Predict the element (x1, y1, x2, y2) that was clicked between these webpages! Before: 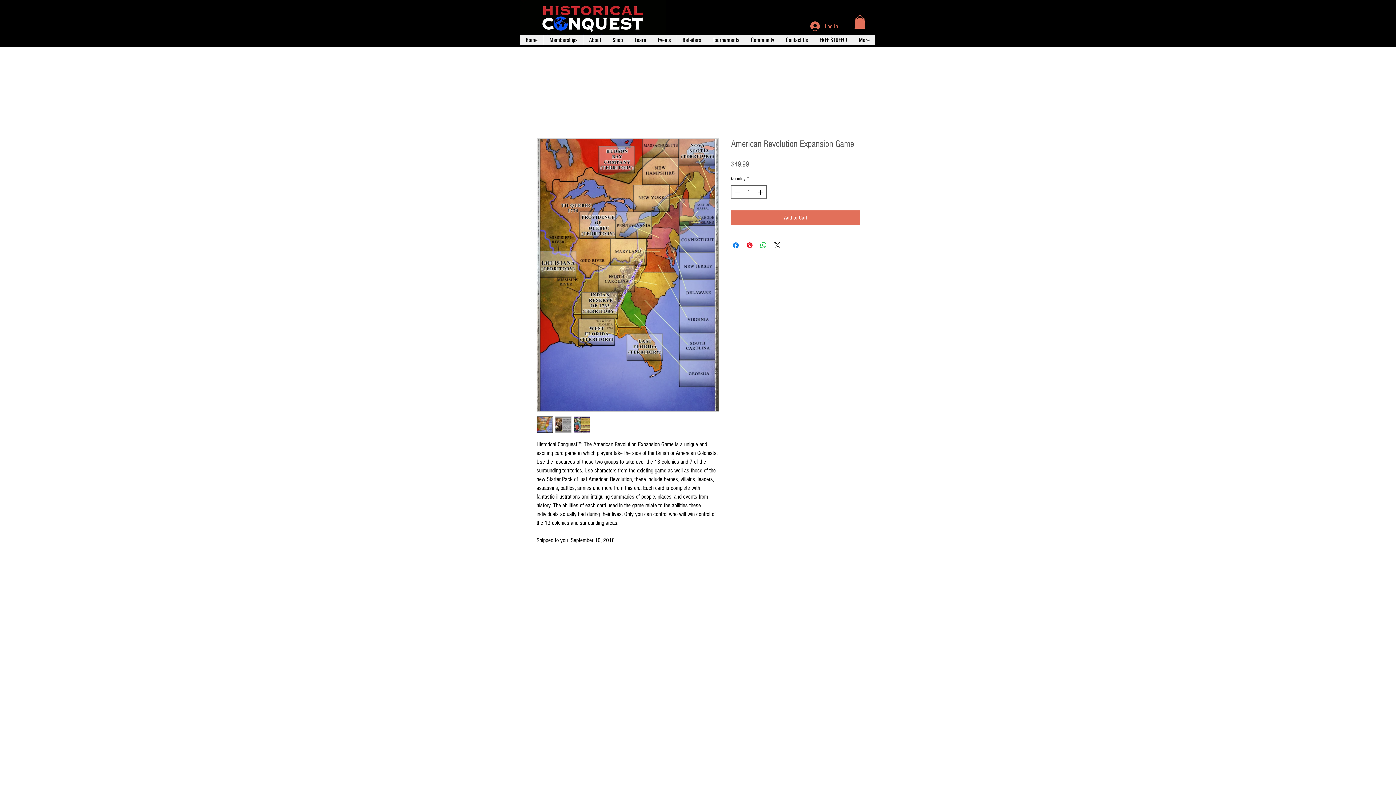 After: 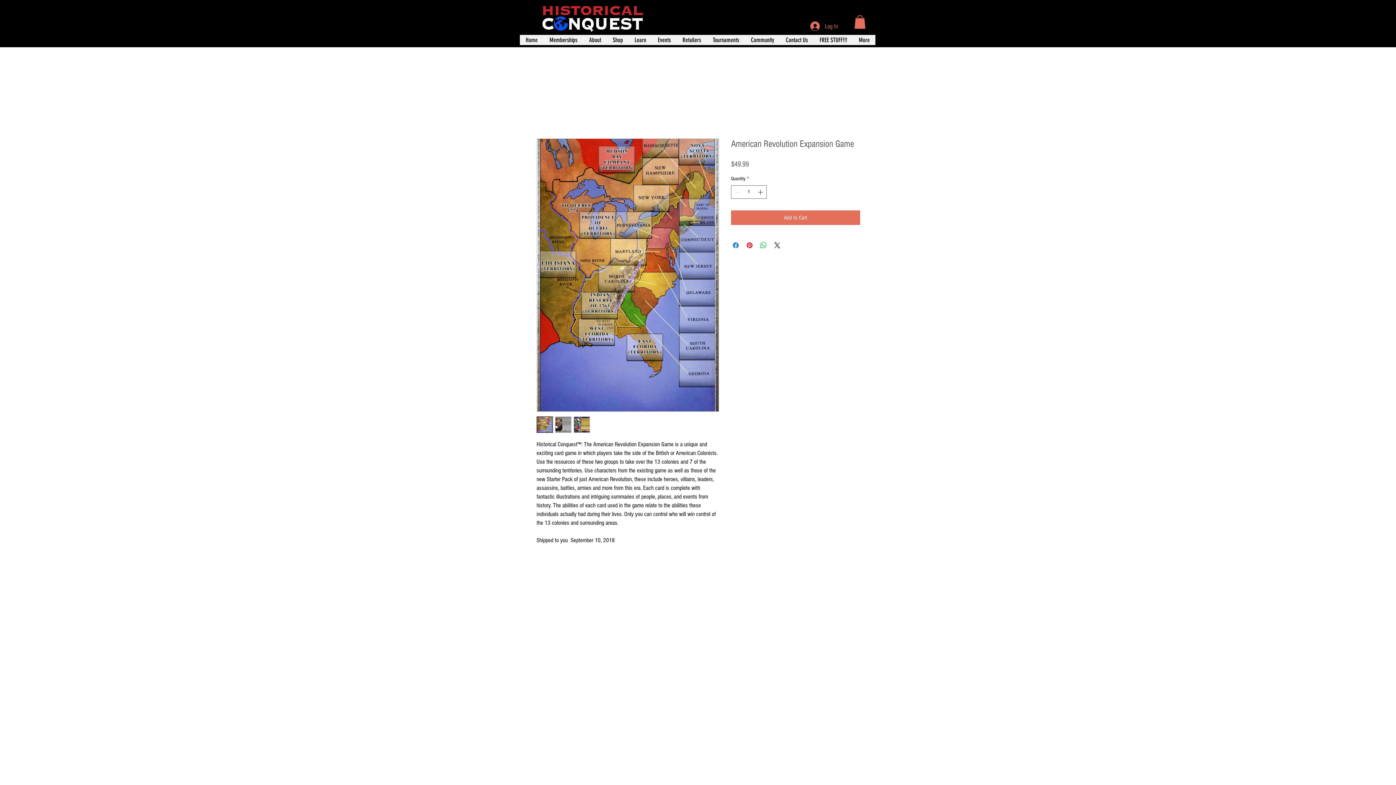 Action: bbox: (573, 416, 590, 433)